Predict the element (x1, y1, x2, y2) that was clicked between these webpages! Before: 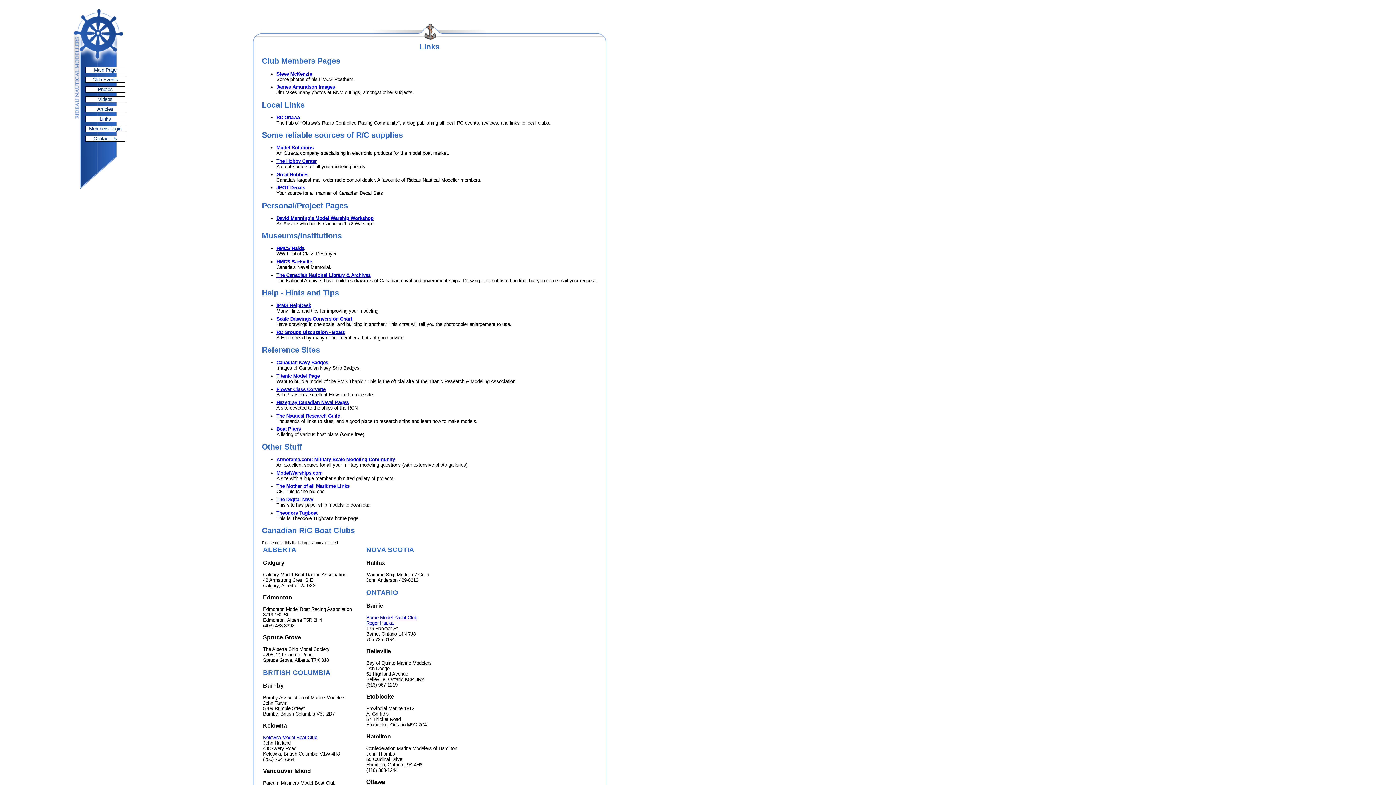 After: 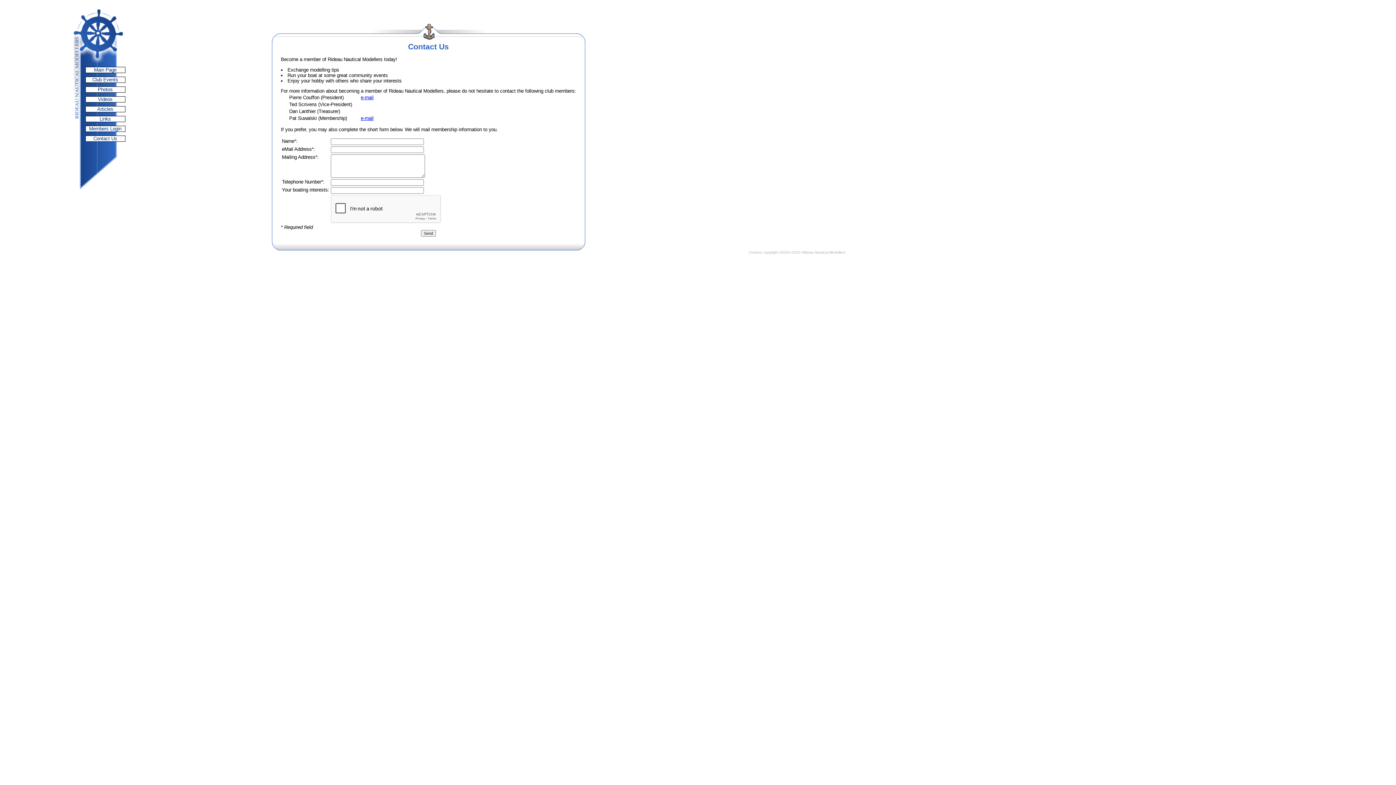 Action: label: Contact Us bbox: (85, 135, 125, 141)